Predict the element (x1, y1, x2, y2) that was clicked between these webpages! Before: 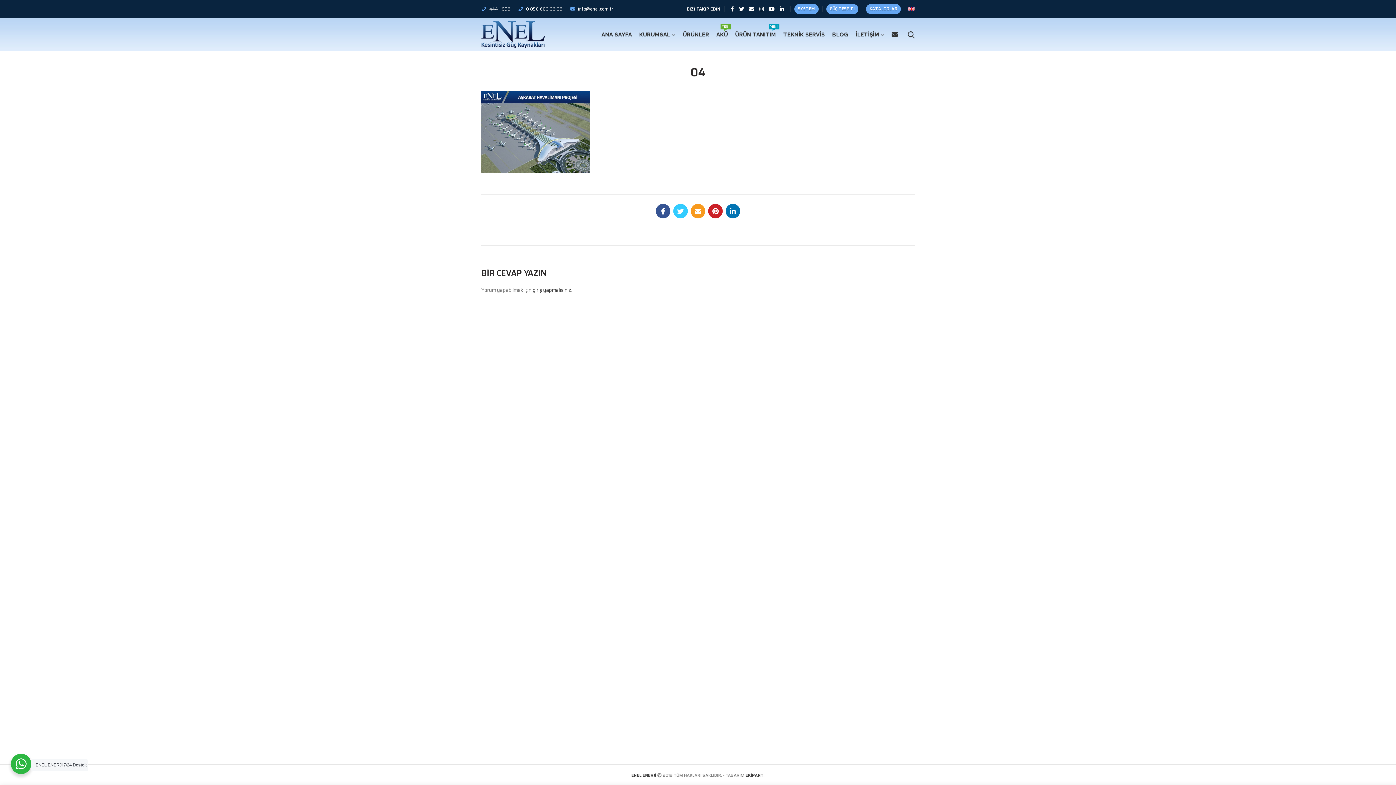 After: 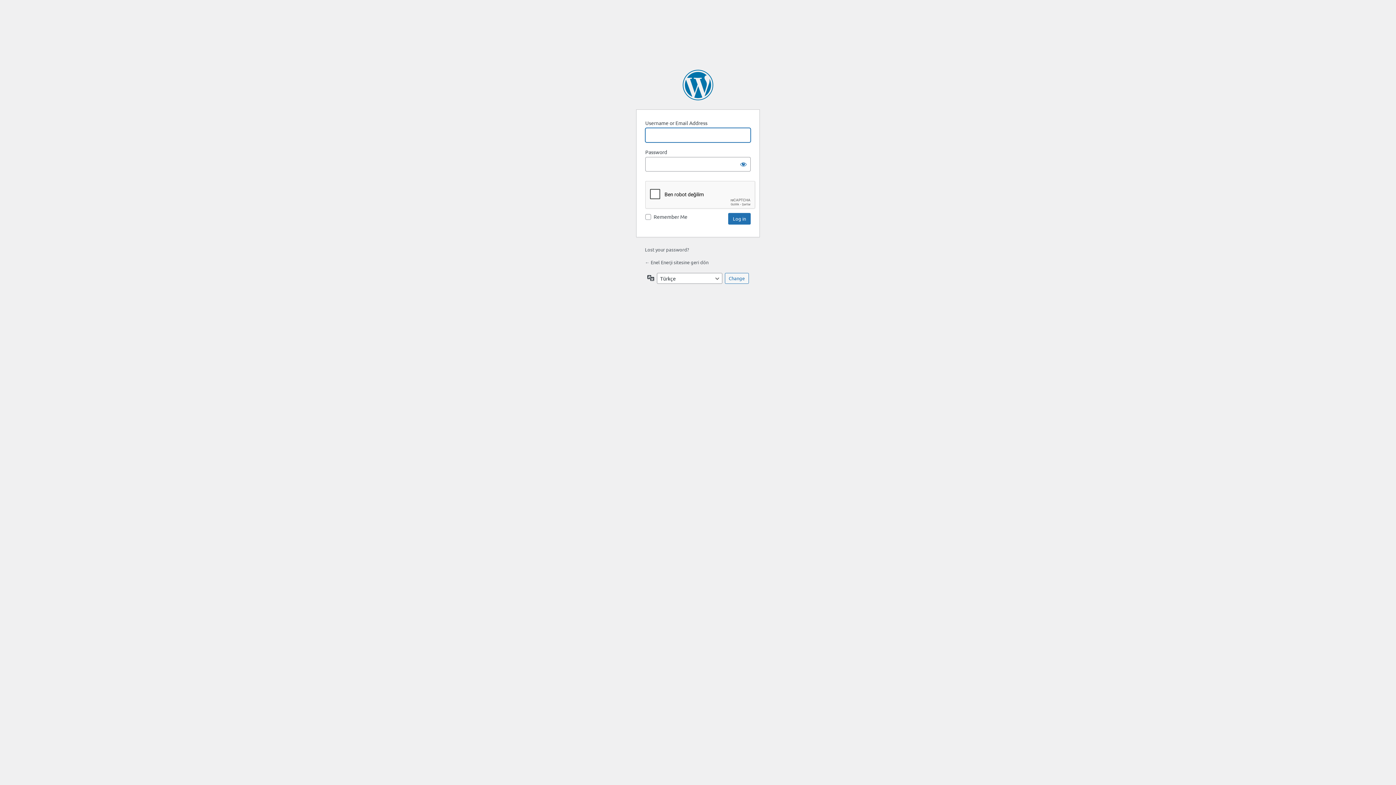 Action: label: giriş yapmalısınız bbox: (532, 286, 571, 294)